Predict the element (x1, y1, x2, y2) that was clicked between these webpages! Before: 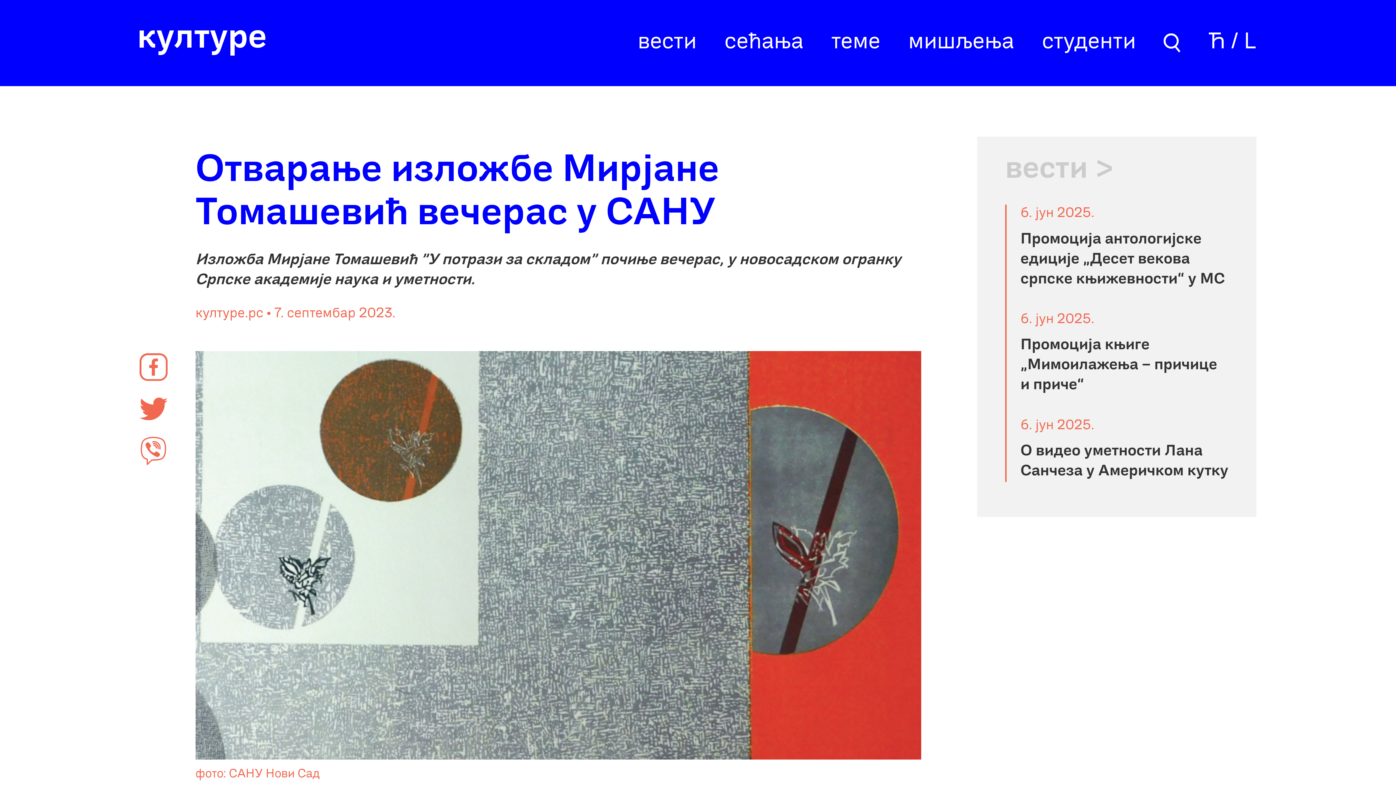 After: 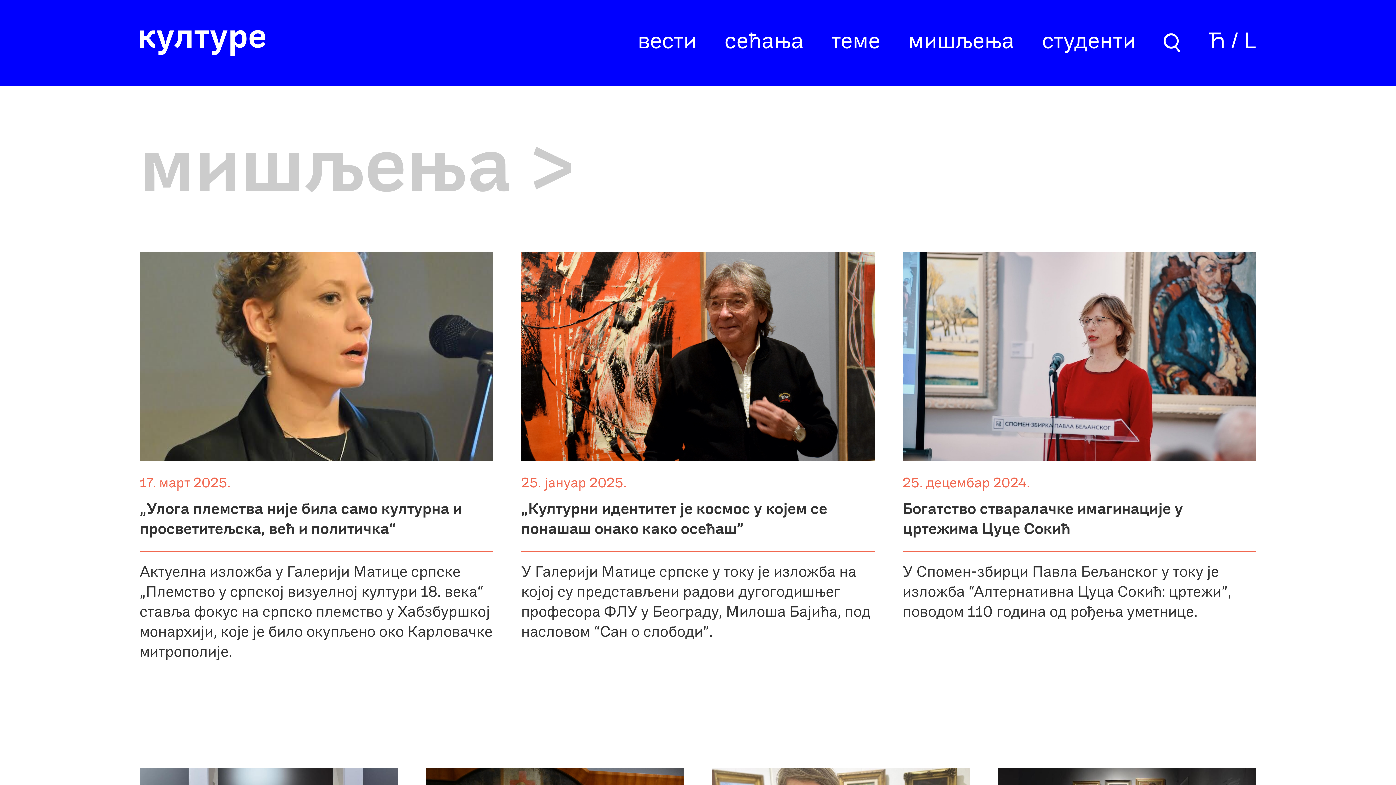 Action: label: мишљења bbox: (908, 31, 1014, 53)